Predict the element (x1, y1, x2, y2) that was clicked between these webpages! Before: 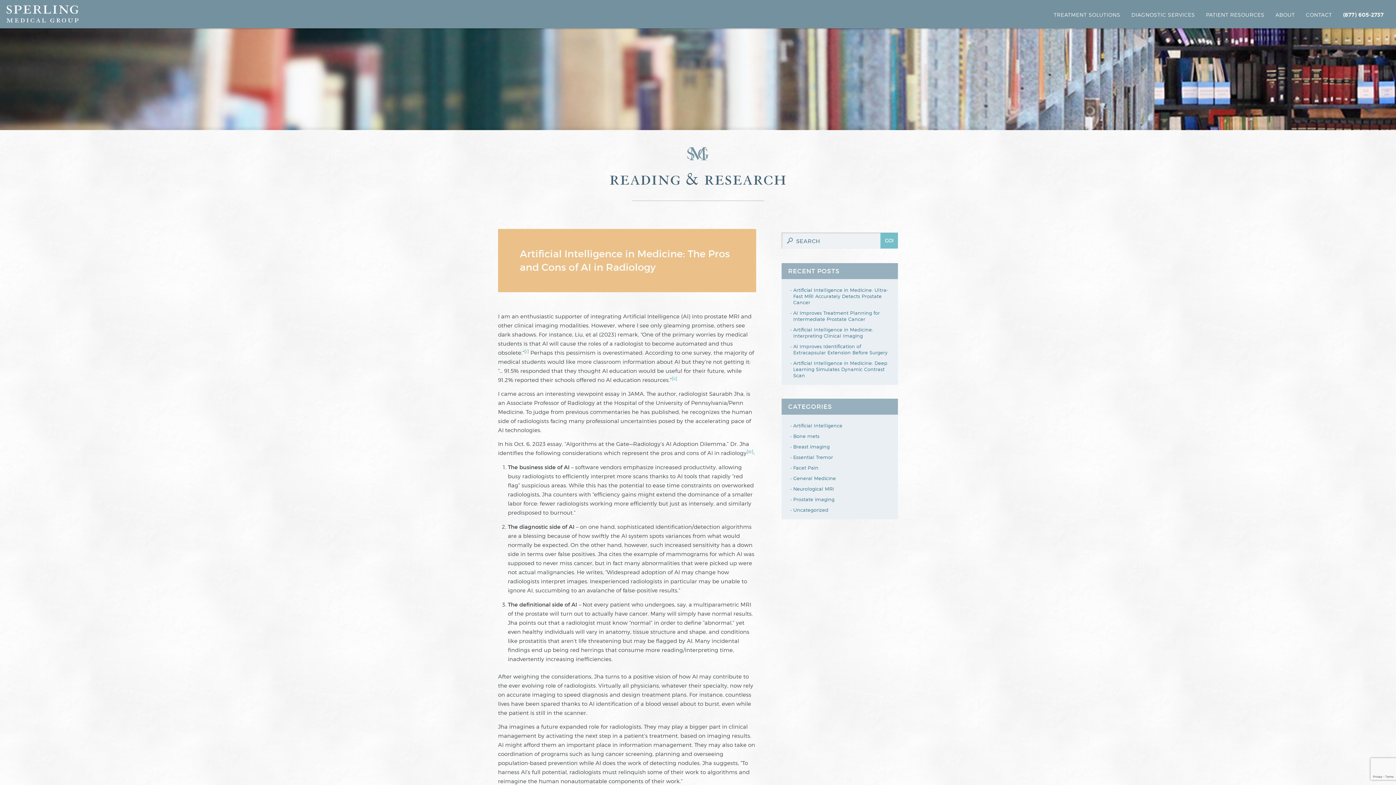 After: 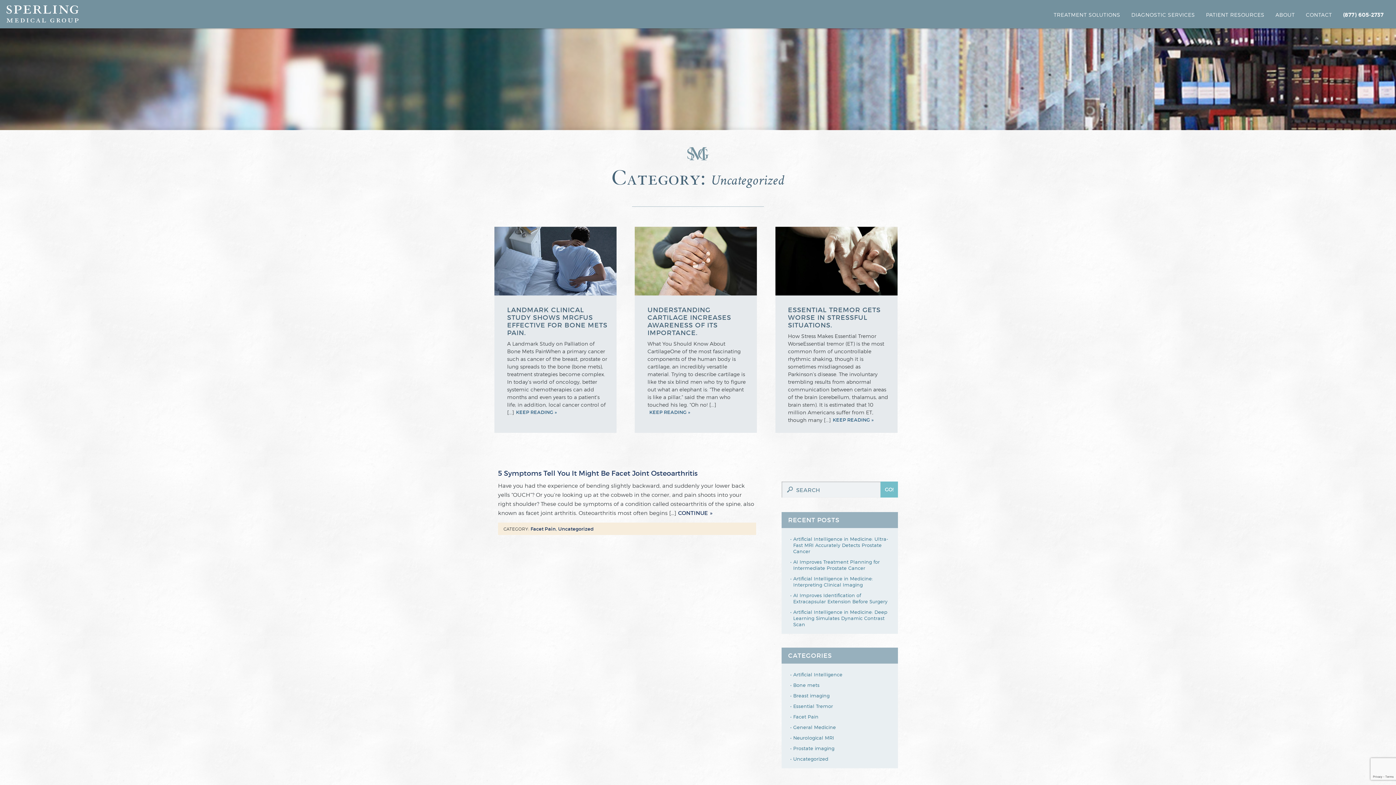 Action: label: Uncategorized bbox: (793, 507, 828, 513)